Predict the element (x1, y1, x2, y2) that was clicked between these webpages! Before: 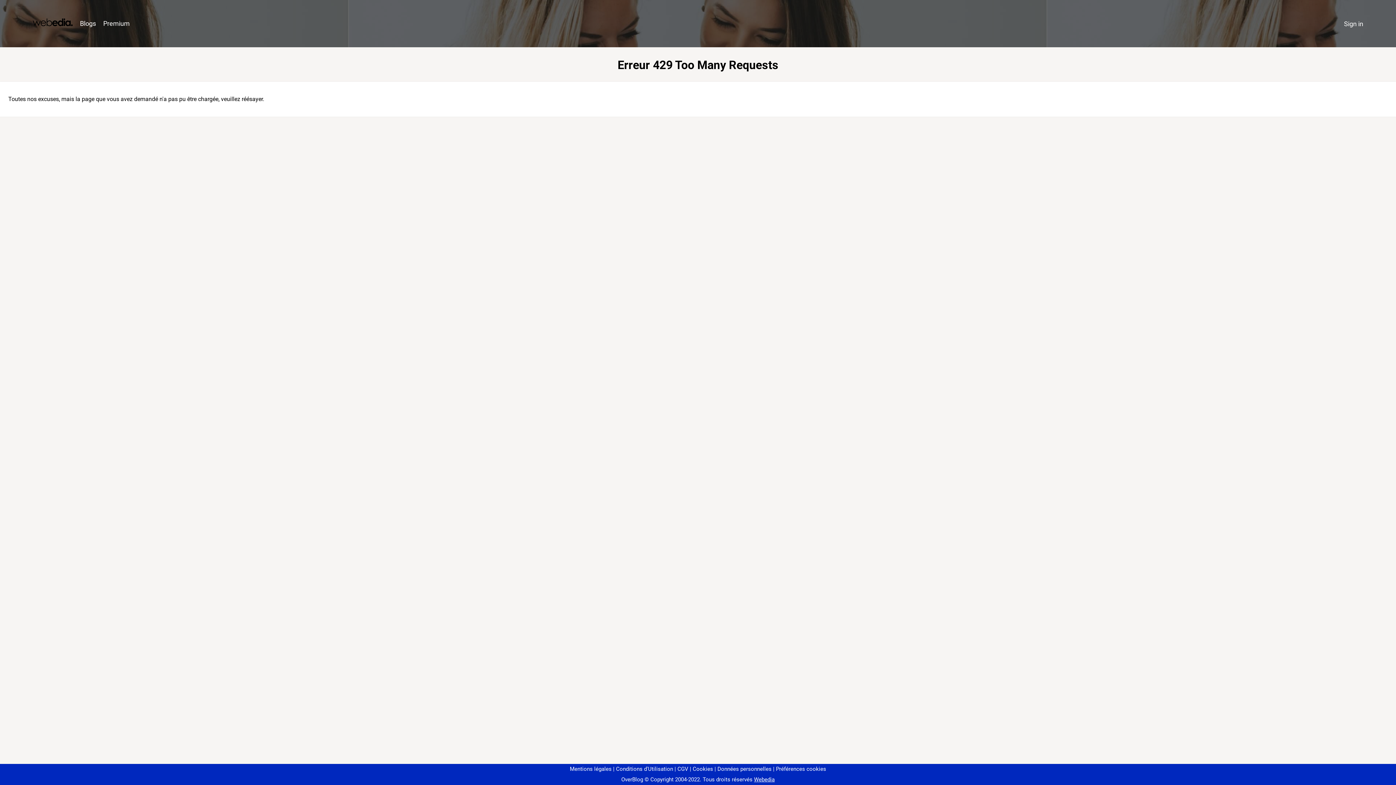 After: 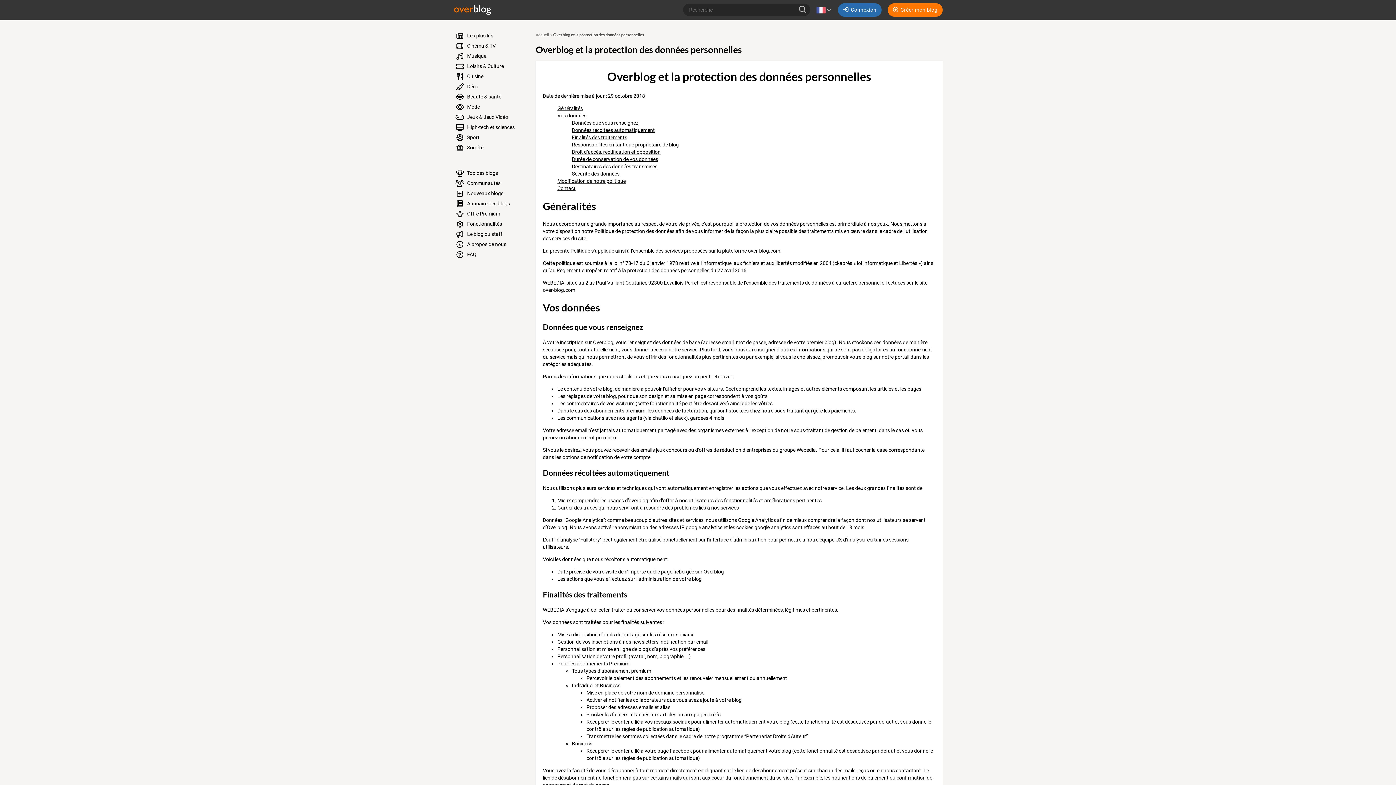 Action: bbox: (714, 766, 771, 772) label: Données personnelles